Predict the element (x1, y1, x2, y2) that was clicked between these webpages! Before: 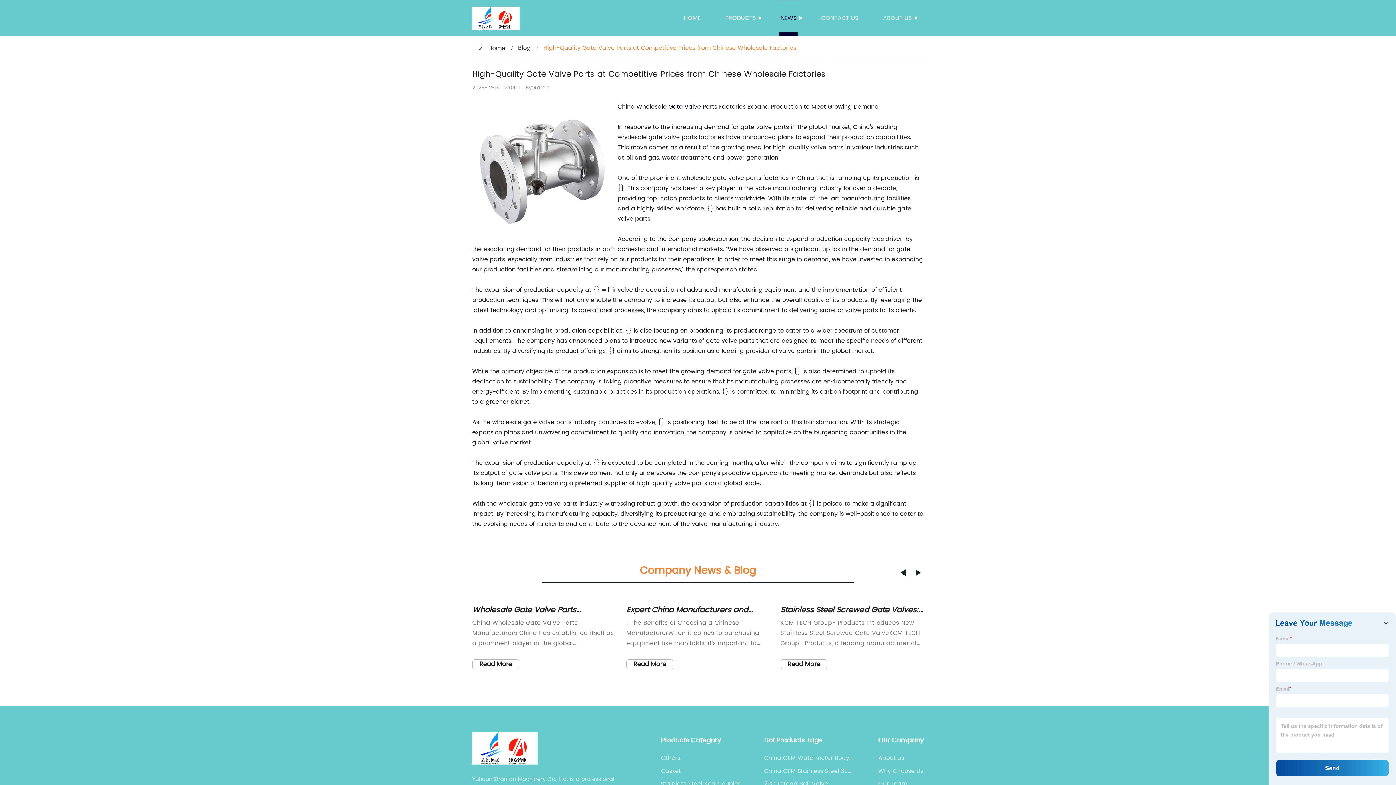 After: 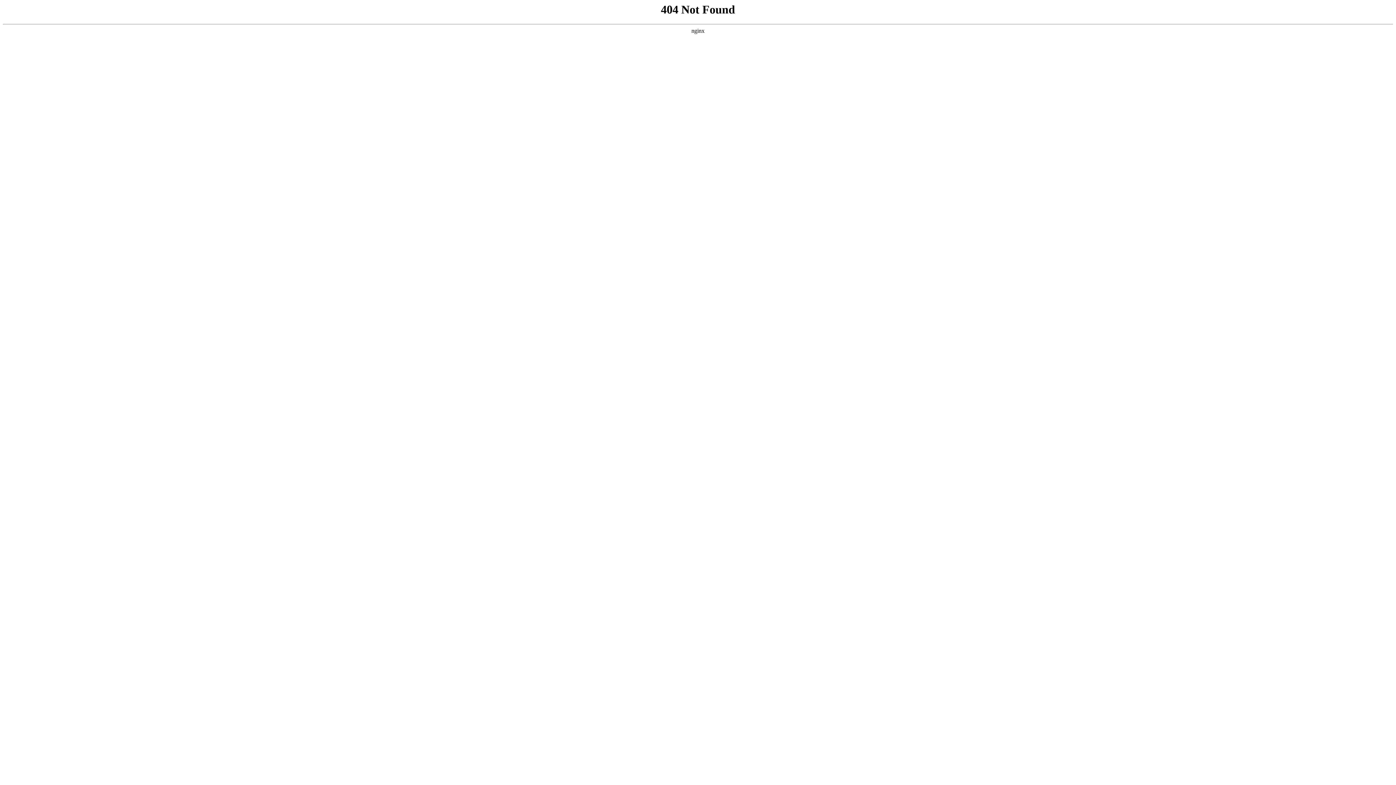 Action: label: Gate Valve bbox: (668, 102, 701, 111)